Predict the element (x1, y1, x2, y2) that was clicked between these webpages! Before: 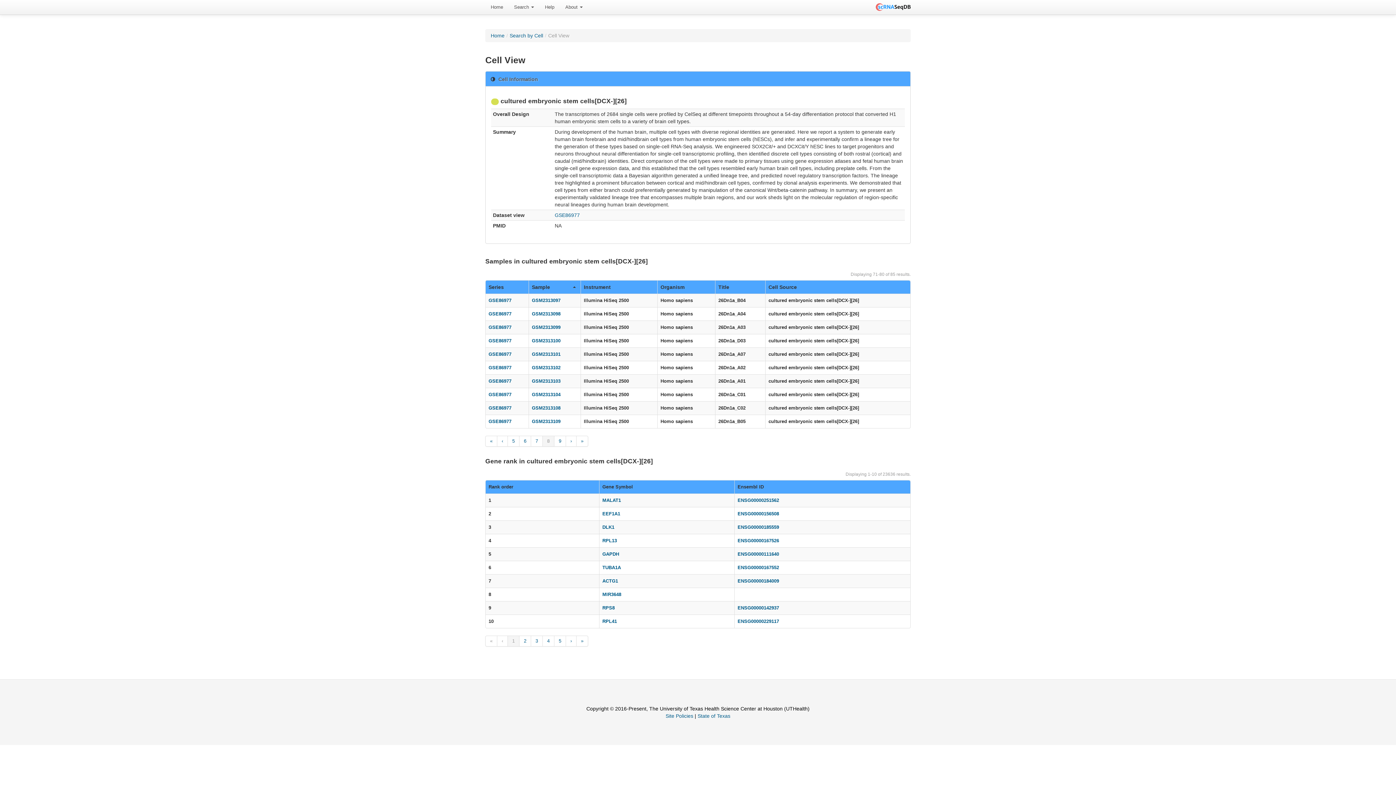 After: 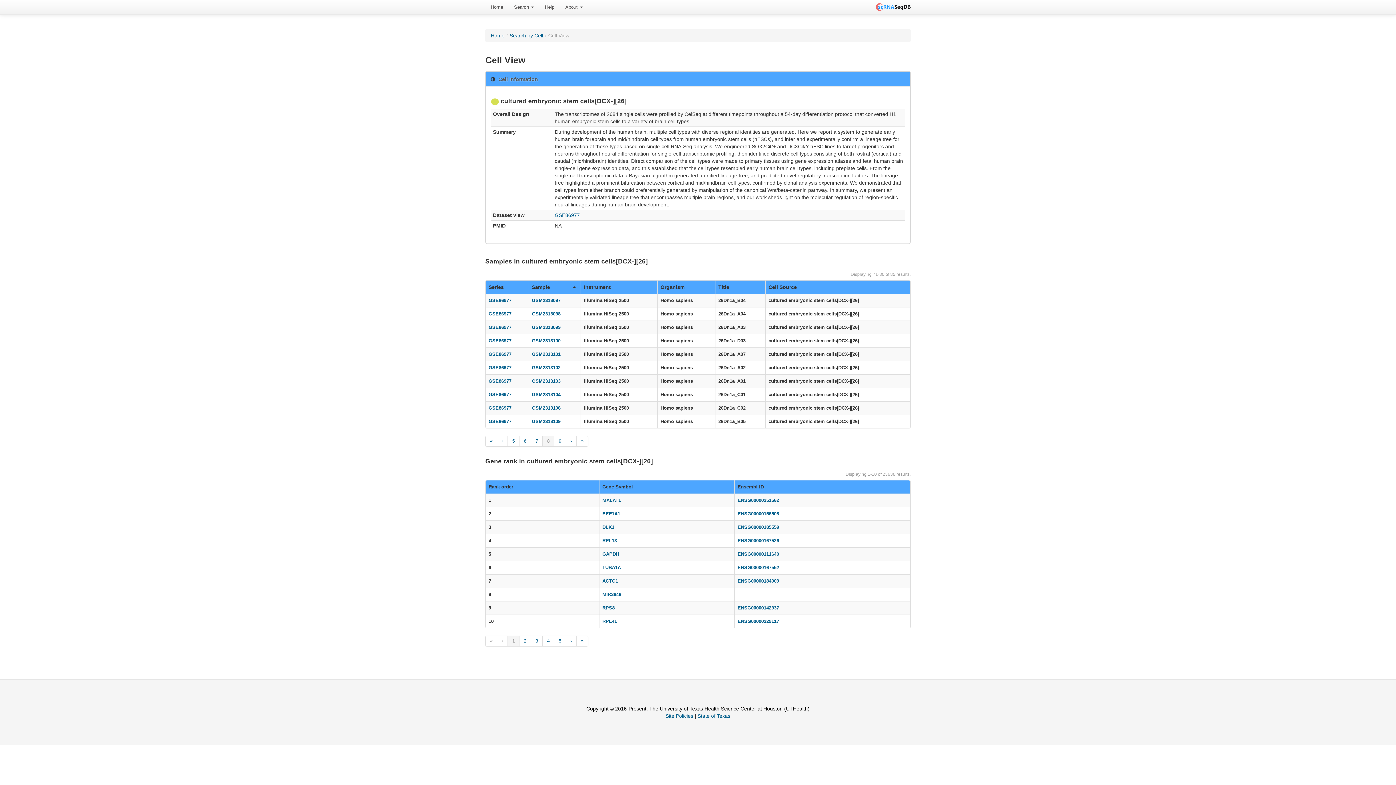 Action: bbox: (497, 636, 508, 646) label: ‹